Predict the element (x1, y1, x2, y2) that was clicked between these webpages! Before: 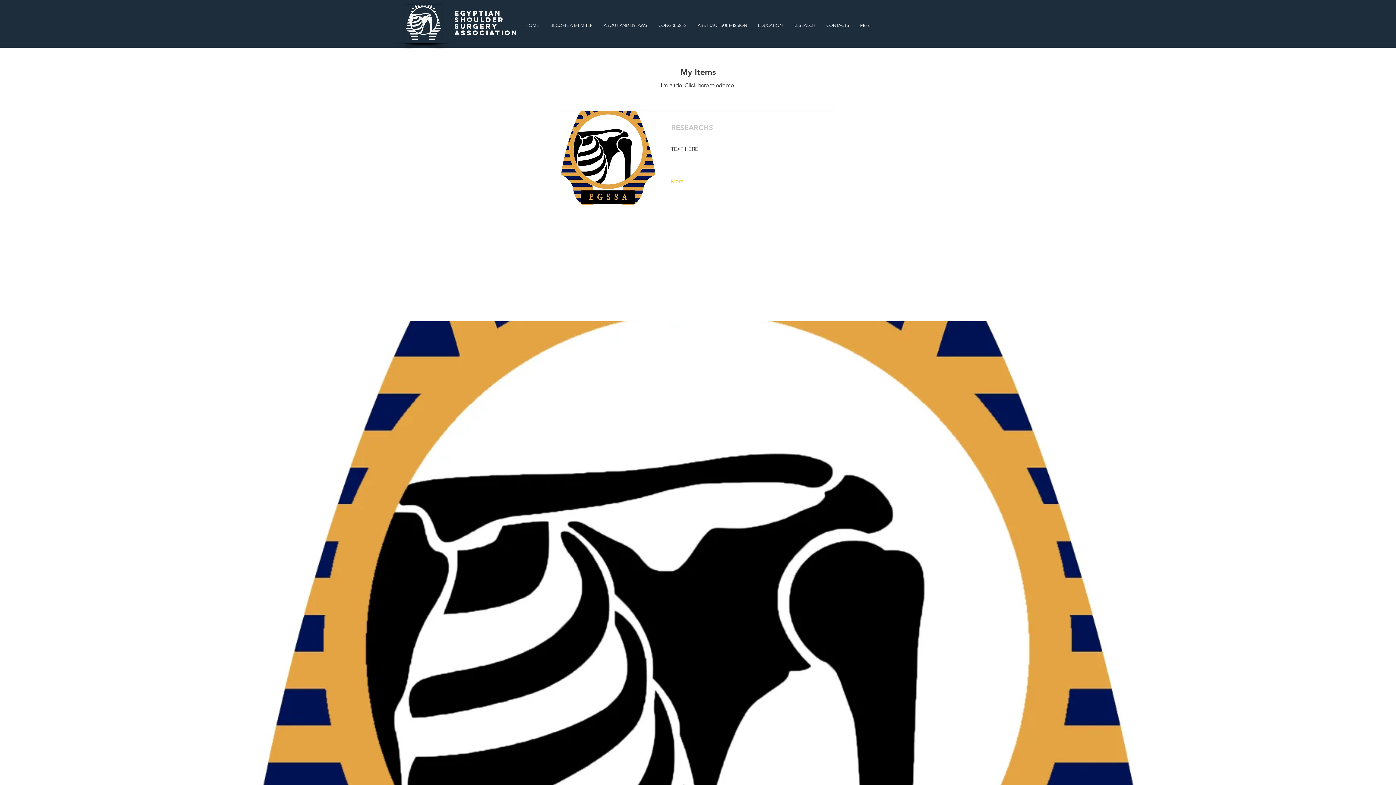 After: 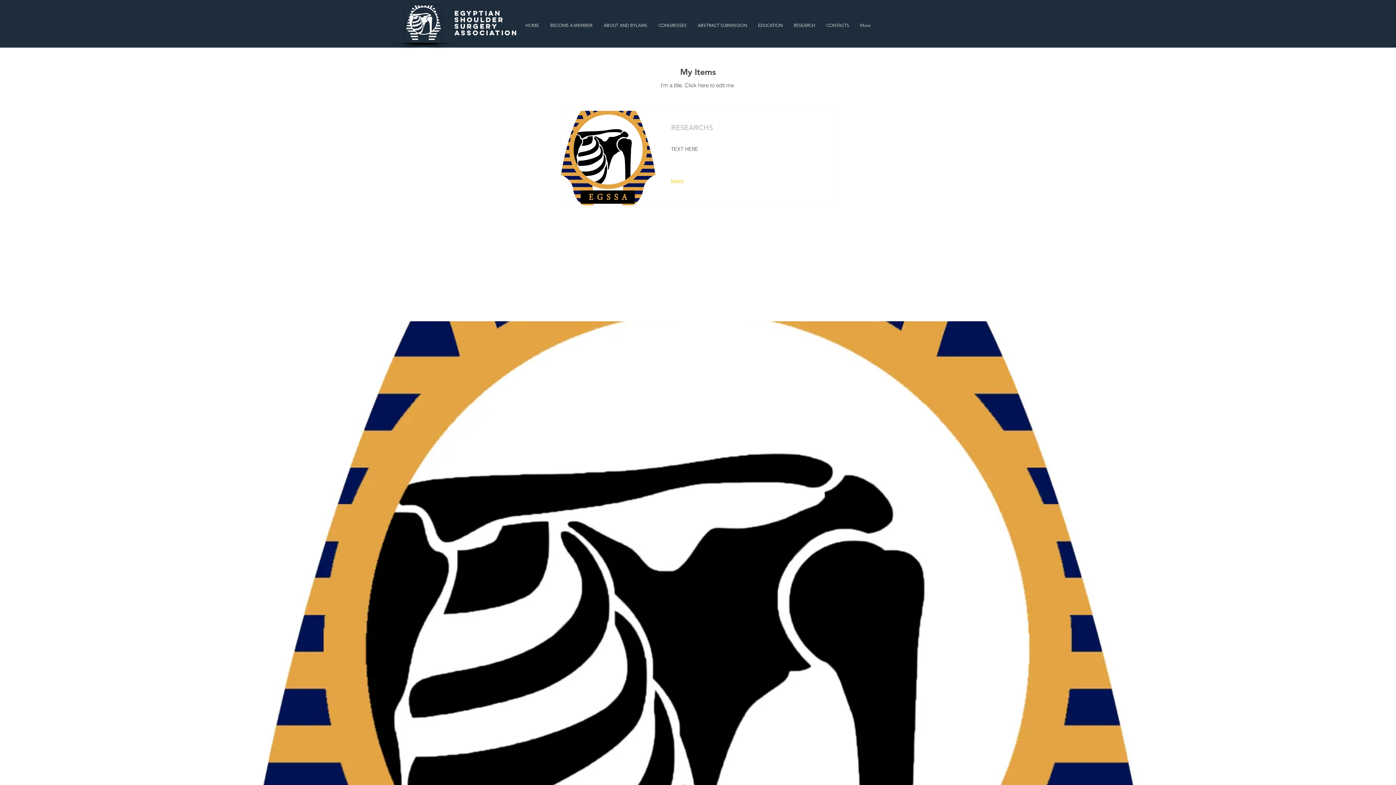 Action: bbox: (788, 16, 821, 34) label: RESEARCH